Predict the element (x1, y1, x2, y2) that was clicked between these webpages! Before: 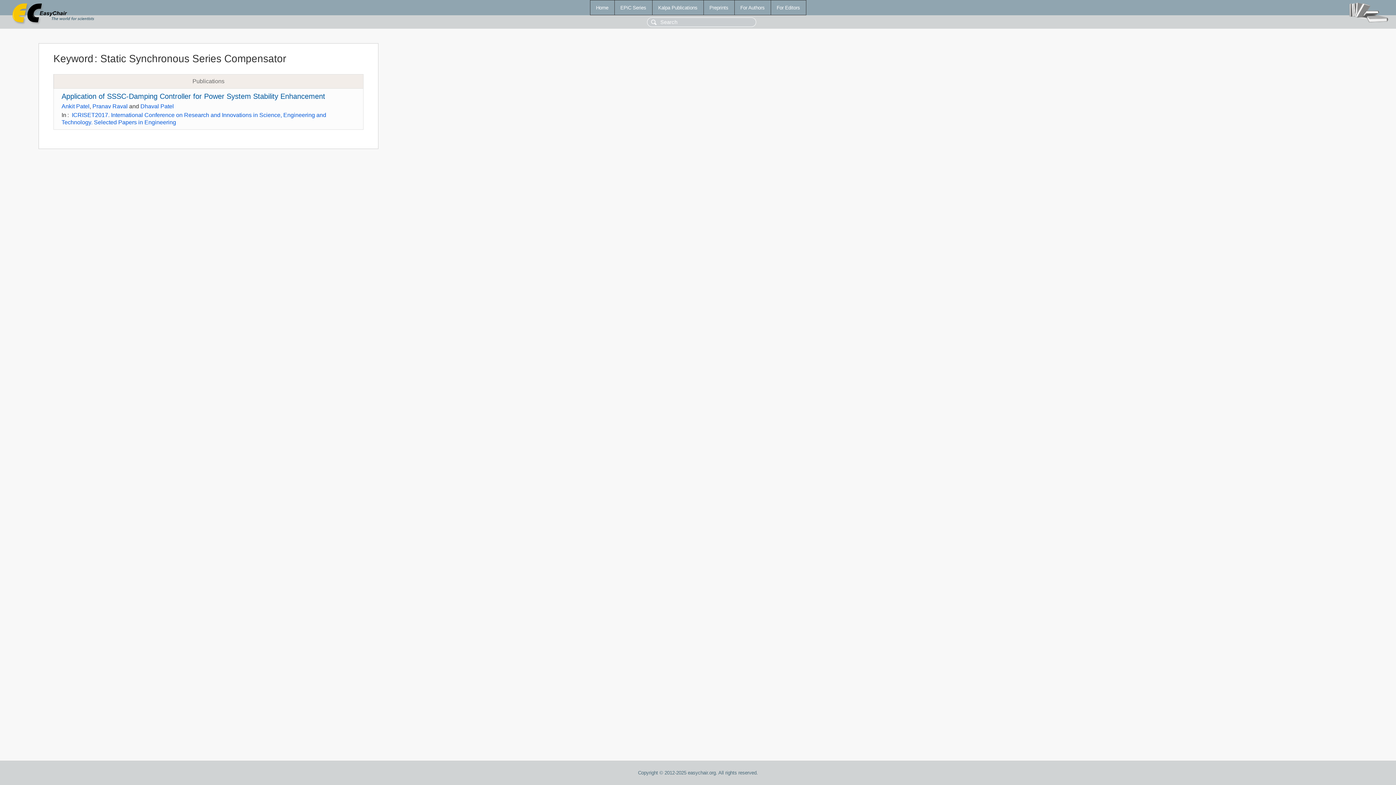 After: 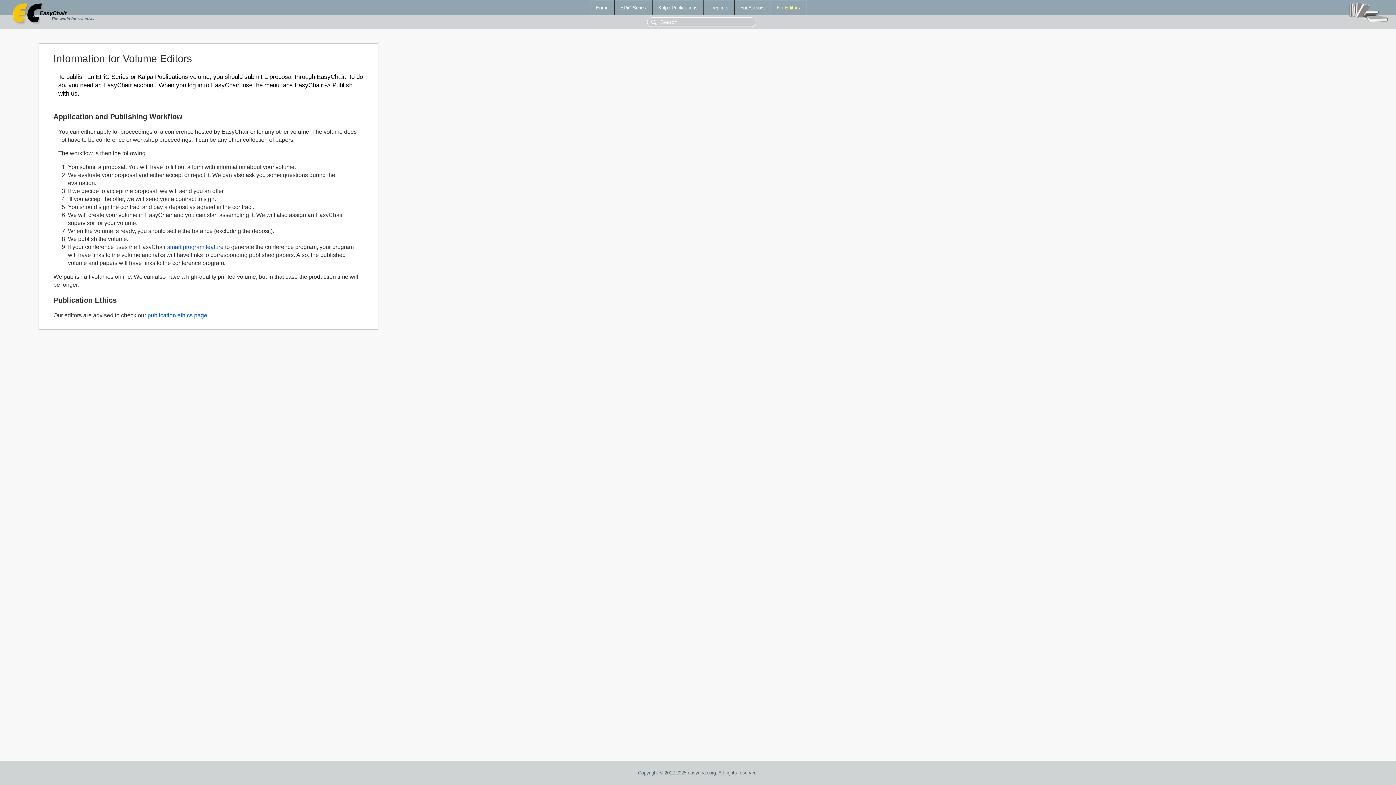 Action: label: For Editors bbox: (771, 0, 806, 14)